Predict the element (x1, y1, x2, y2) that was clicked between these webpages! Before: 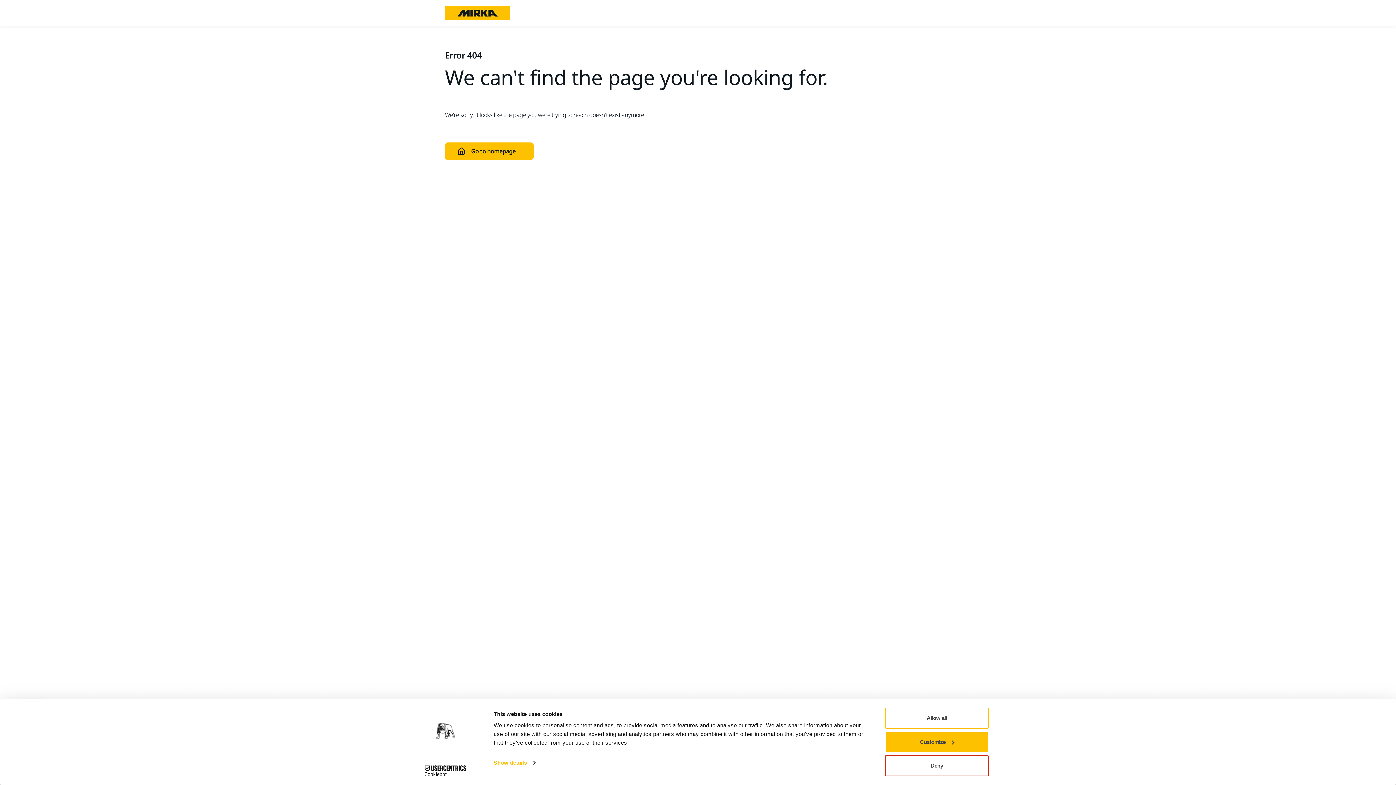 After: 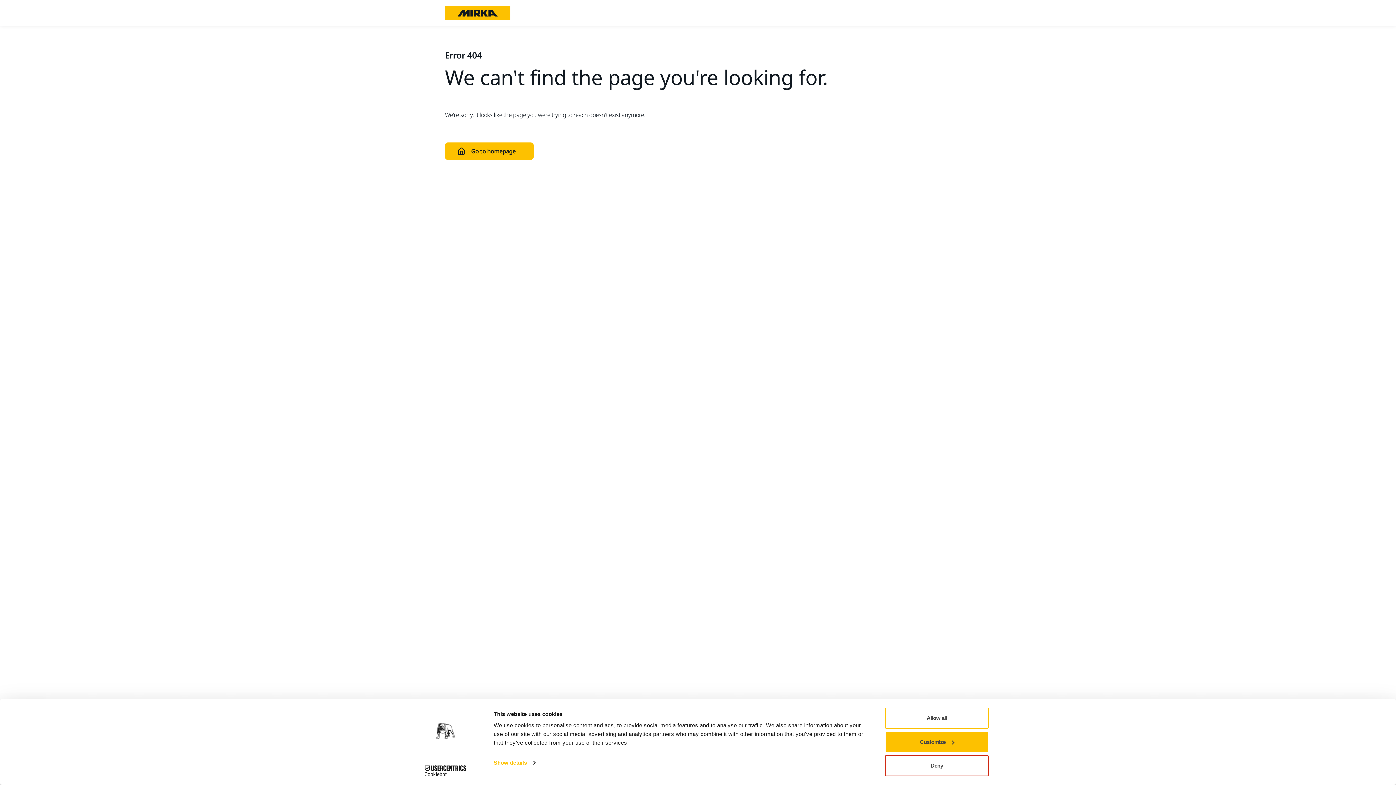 Action: label: Cookiebot - opens in a new window bbox: (413, 765, 477, 776)